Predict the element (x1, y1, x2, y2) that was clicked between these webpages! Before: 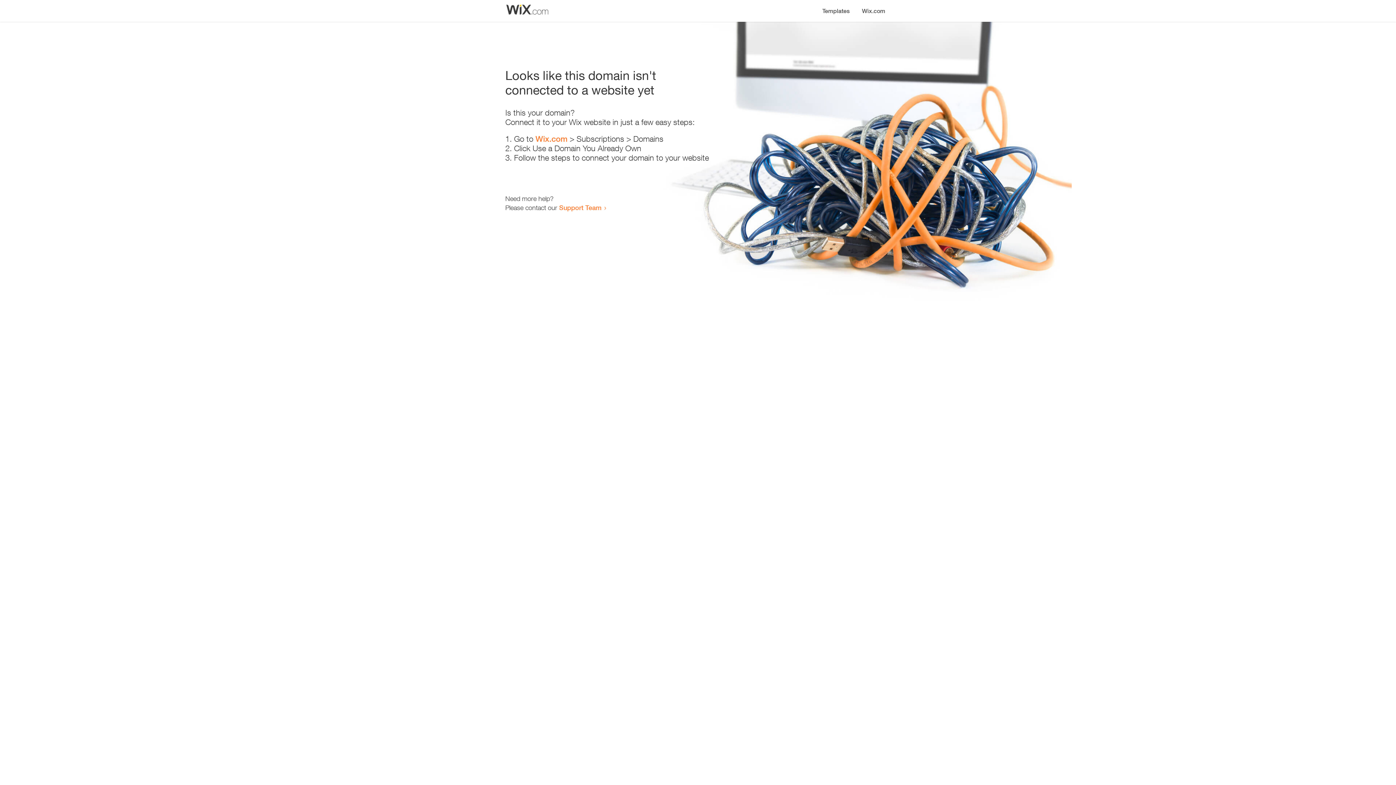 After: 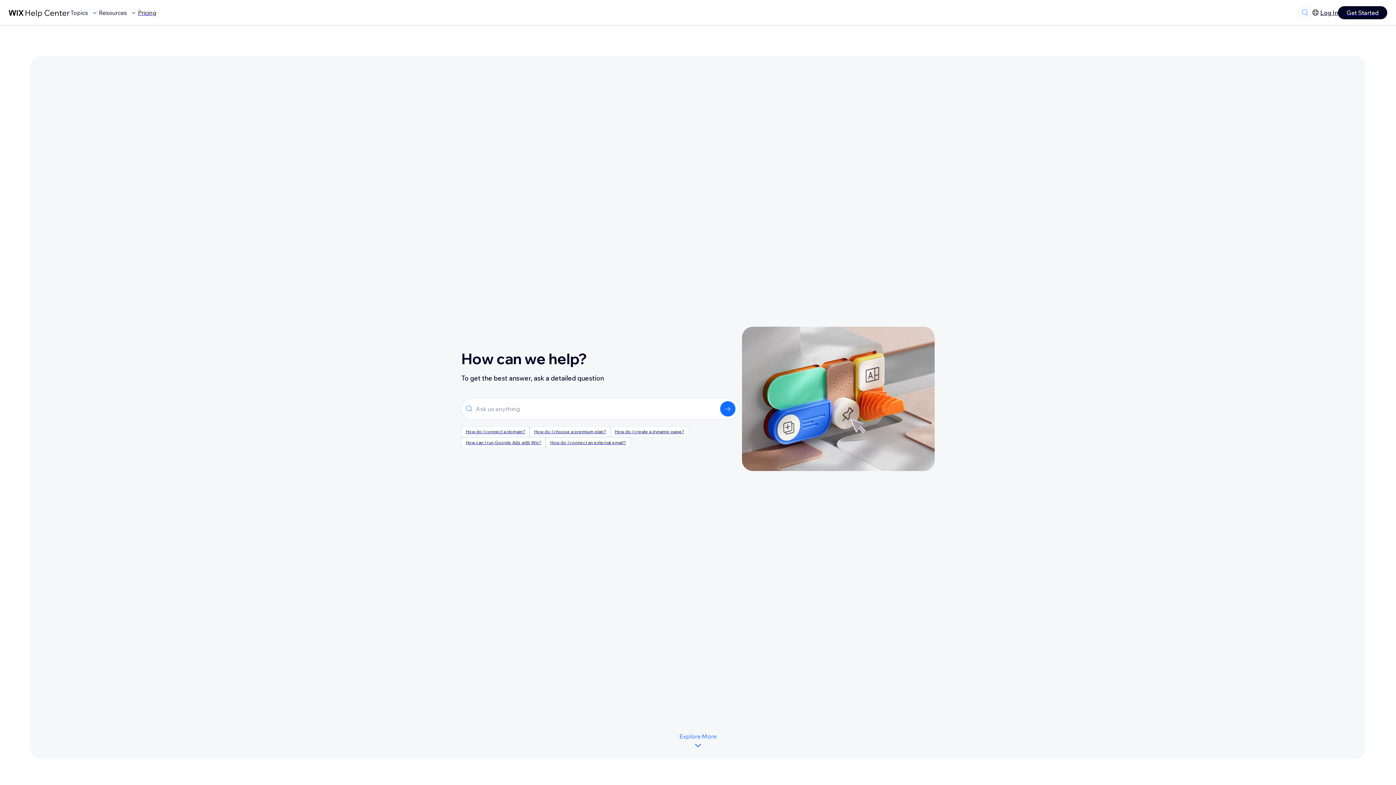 Action: bbox: (559, 203, 601, 211) label: Support Team